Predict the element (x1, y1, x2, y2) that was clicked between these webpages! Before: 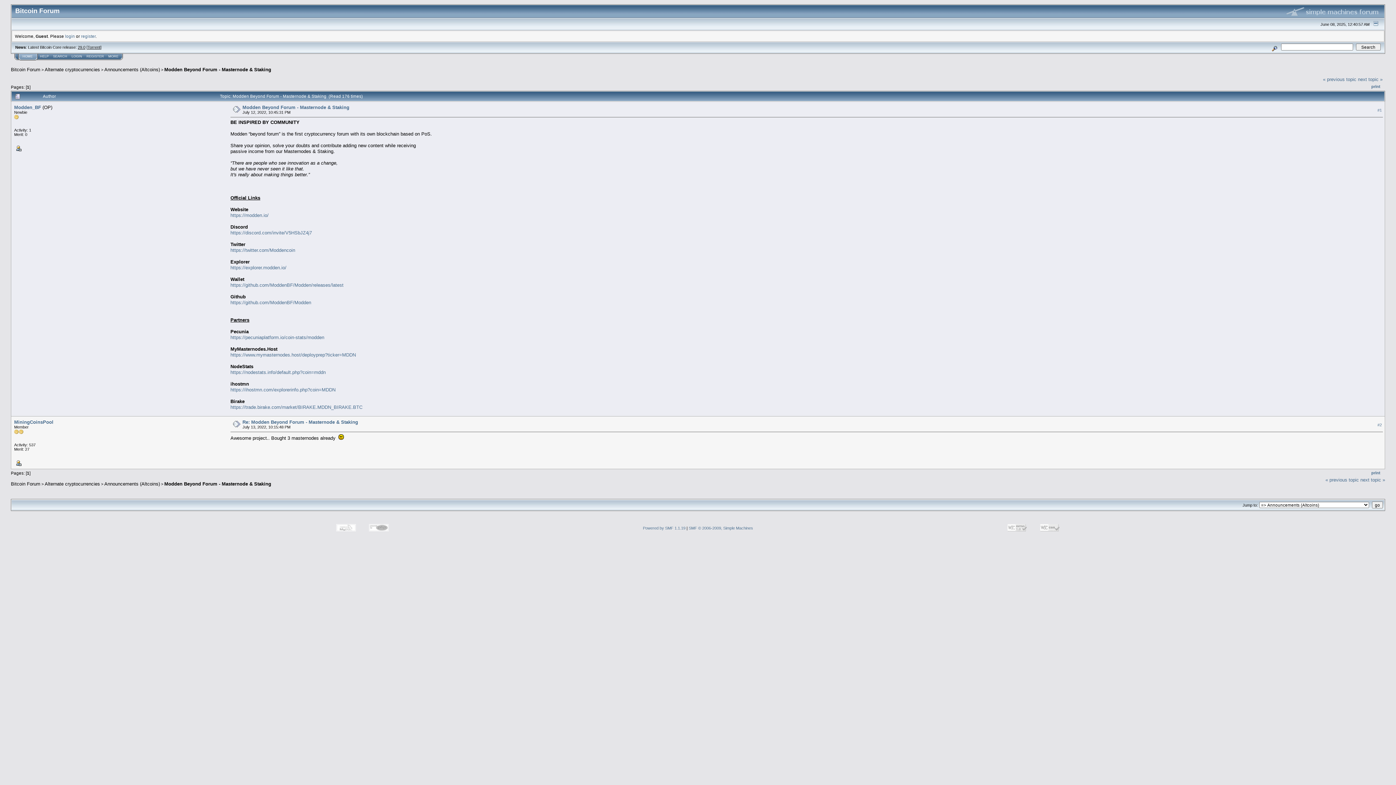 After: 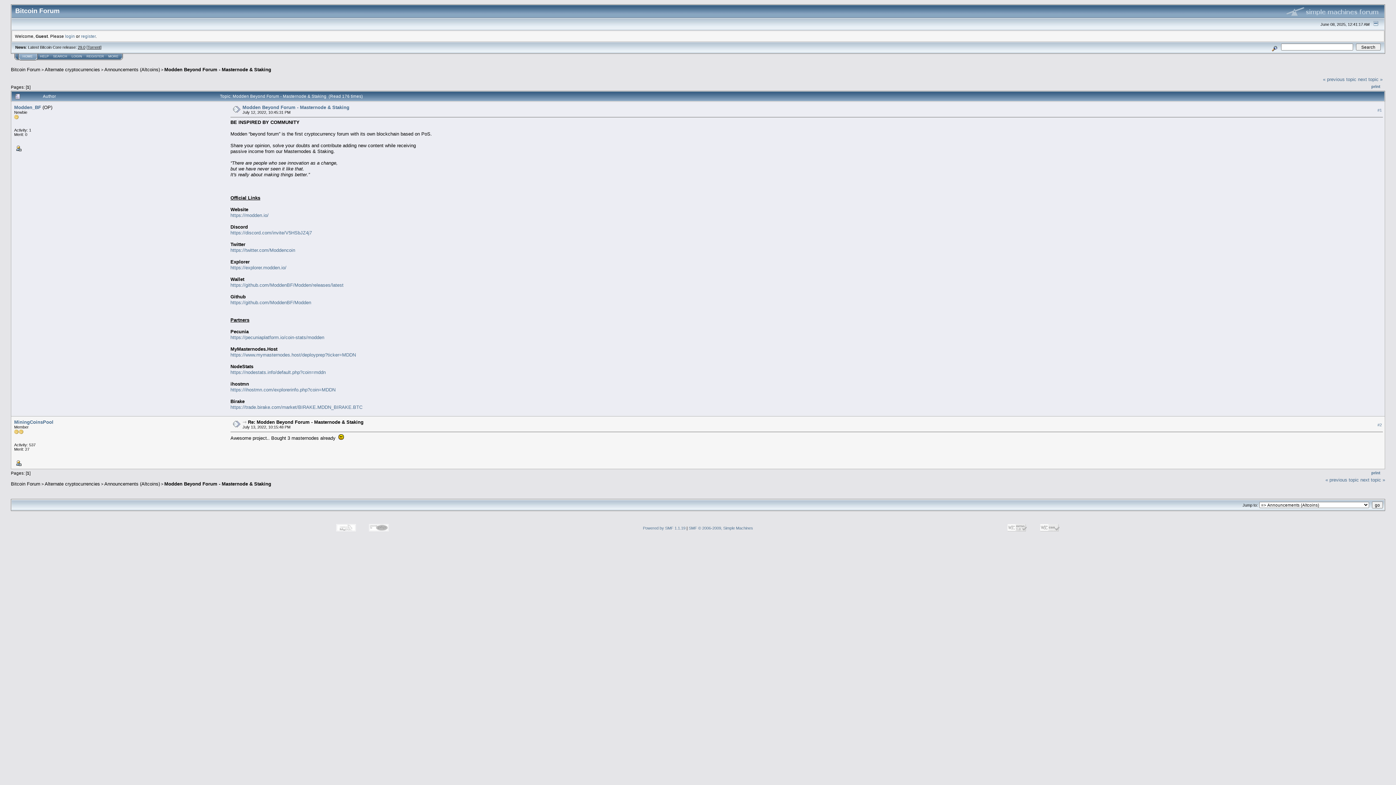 Action: label: Re: Modden Beyond Forum - Masternode & Staking bbox: (242, 419, 358, 424)